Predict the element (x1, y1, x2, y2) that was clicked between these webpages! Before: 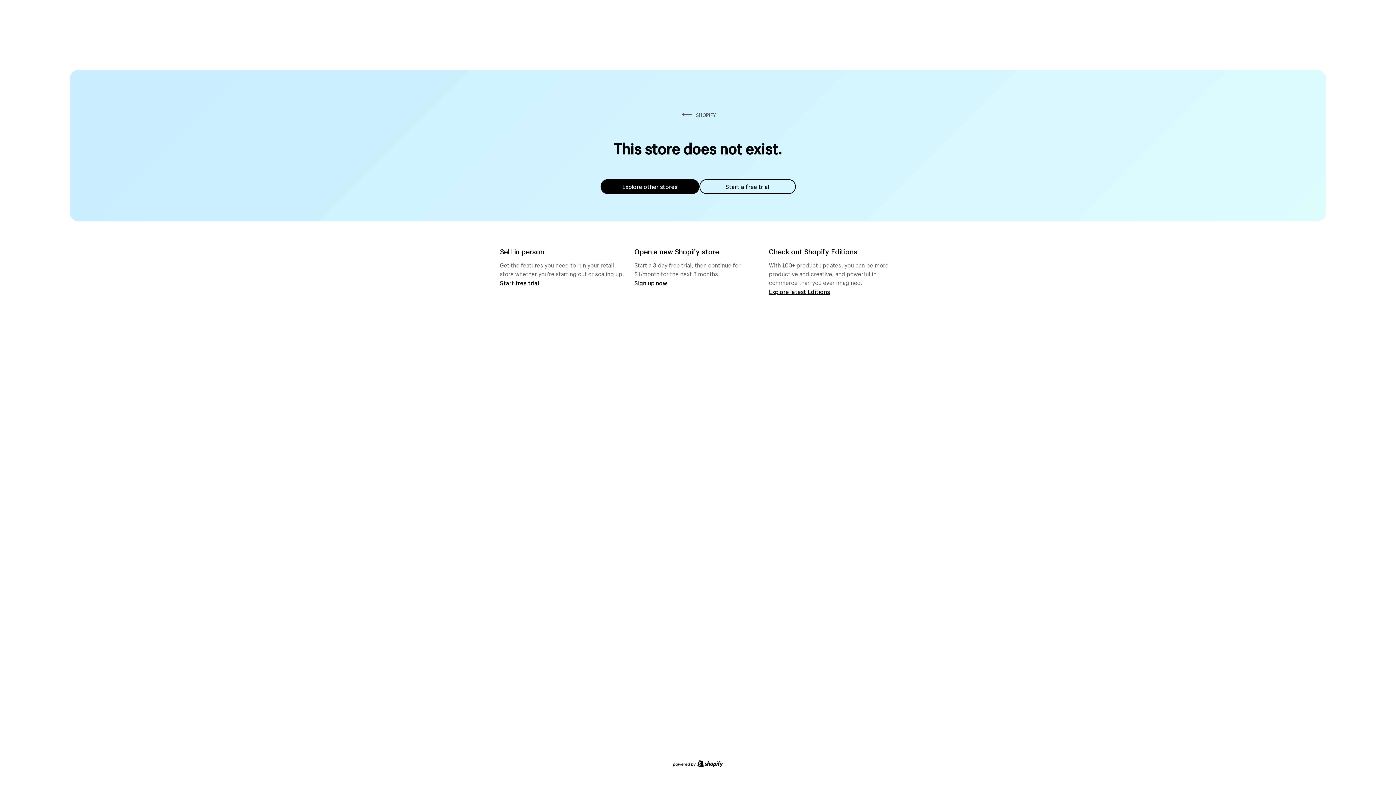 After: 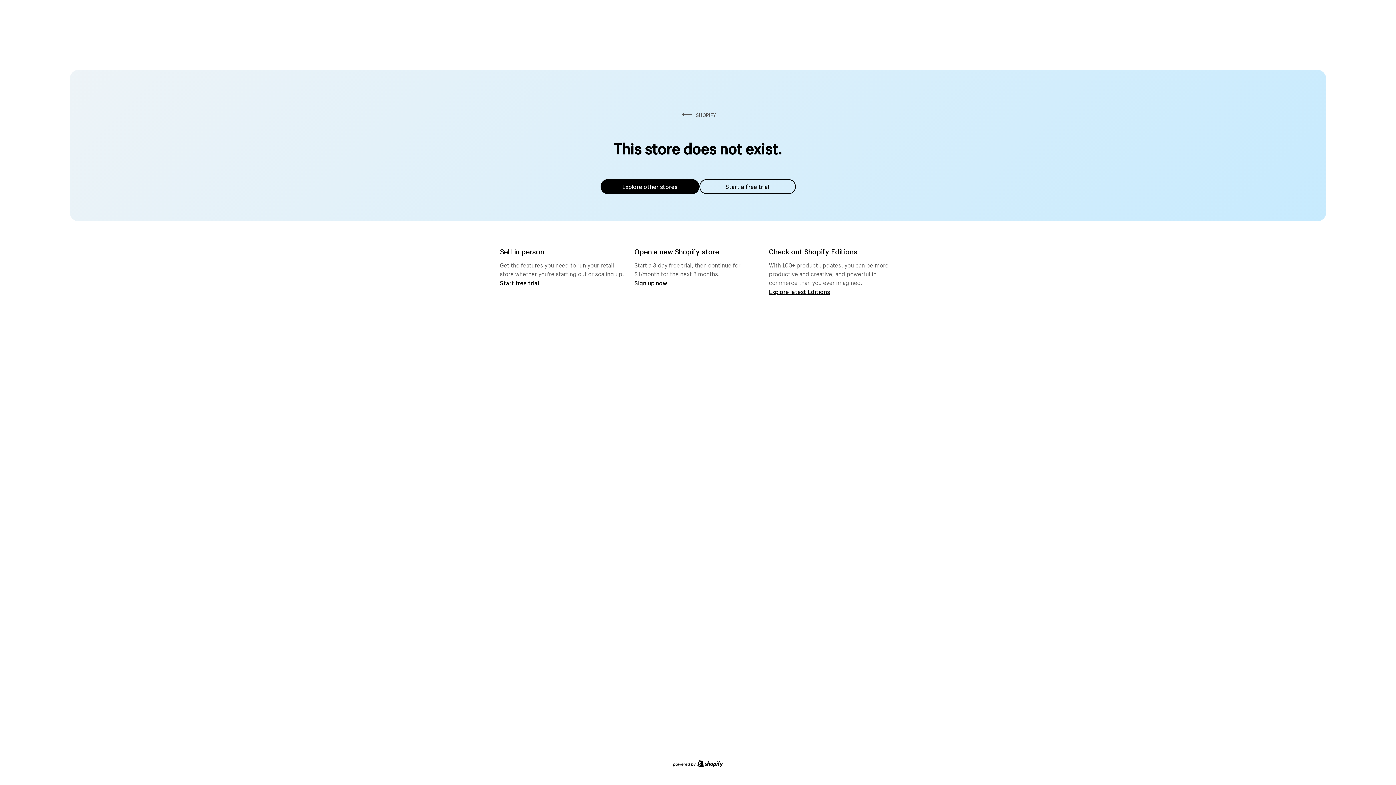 Action: label: Explore other stores bbox: (600, 179, 699, 194)